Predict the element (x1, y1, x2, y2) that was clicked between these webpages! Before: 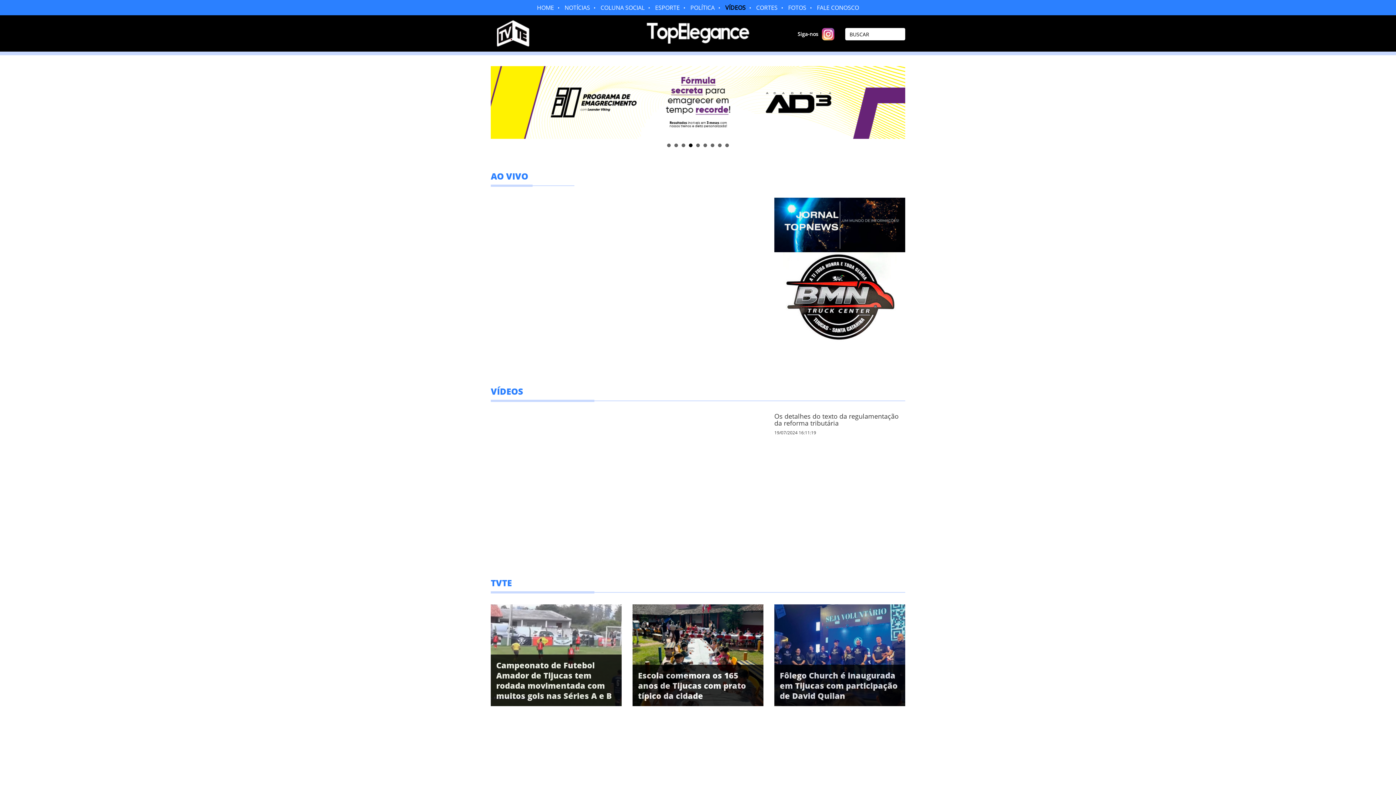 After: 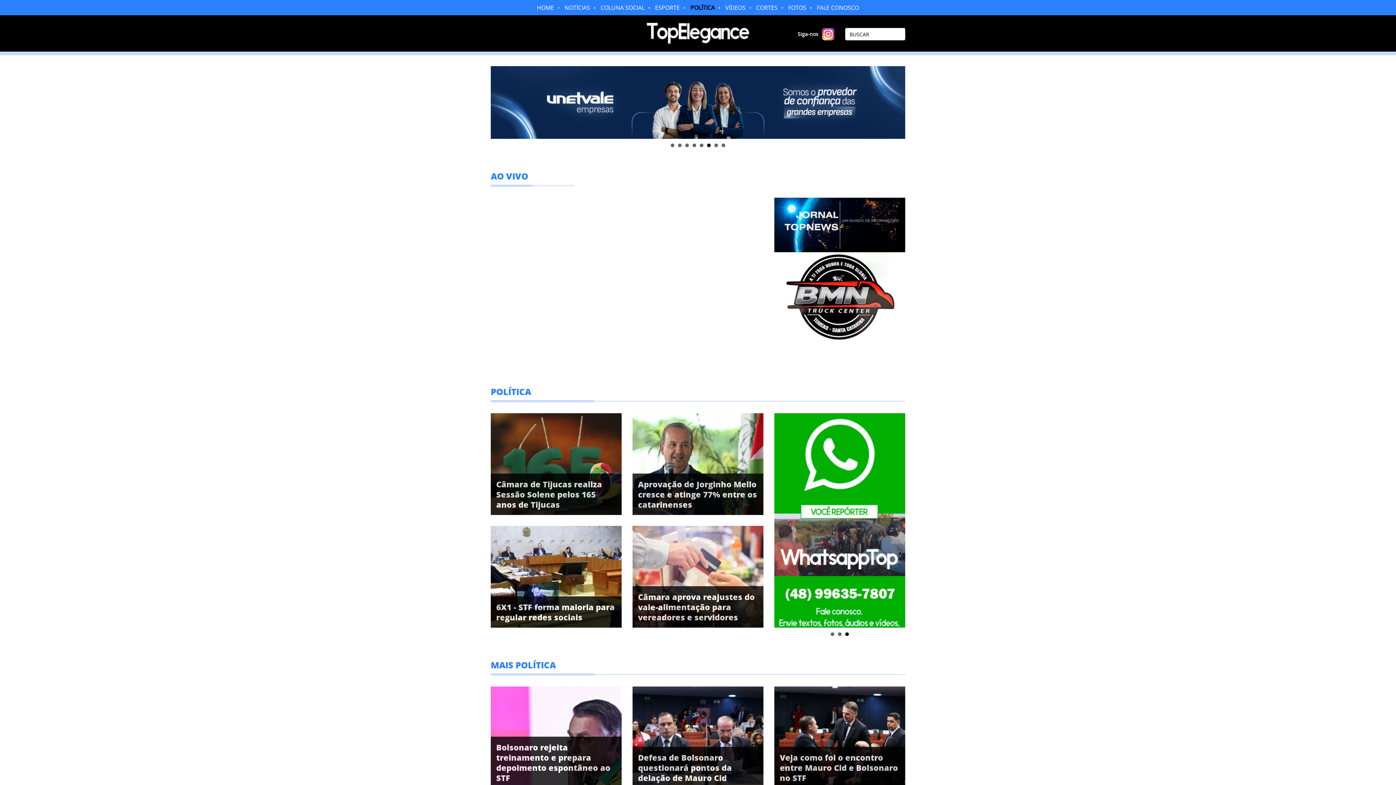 Action: label: POLÍTICA bbox: (690, 3, 714, 11)